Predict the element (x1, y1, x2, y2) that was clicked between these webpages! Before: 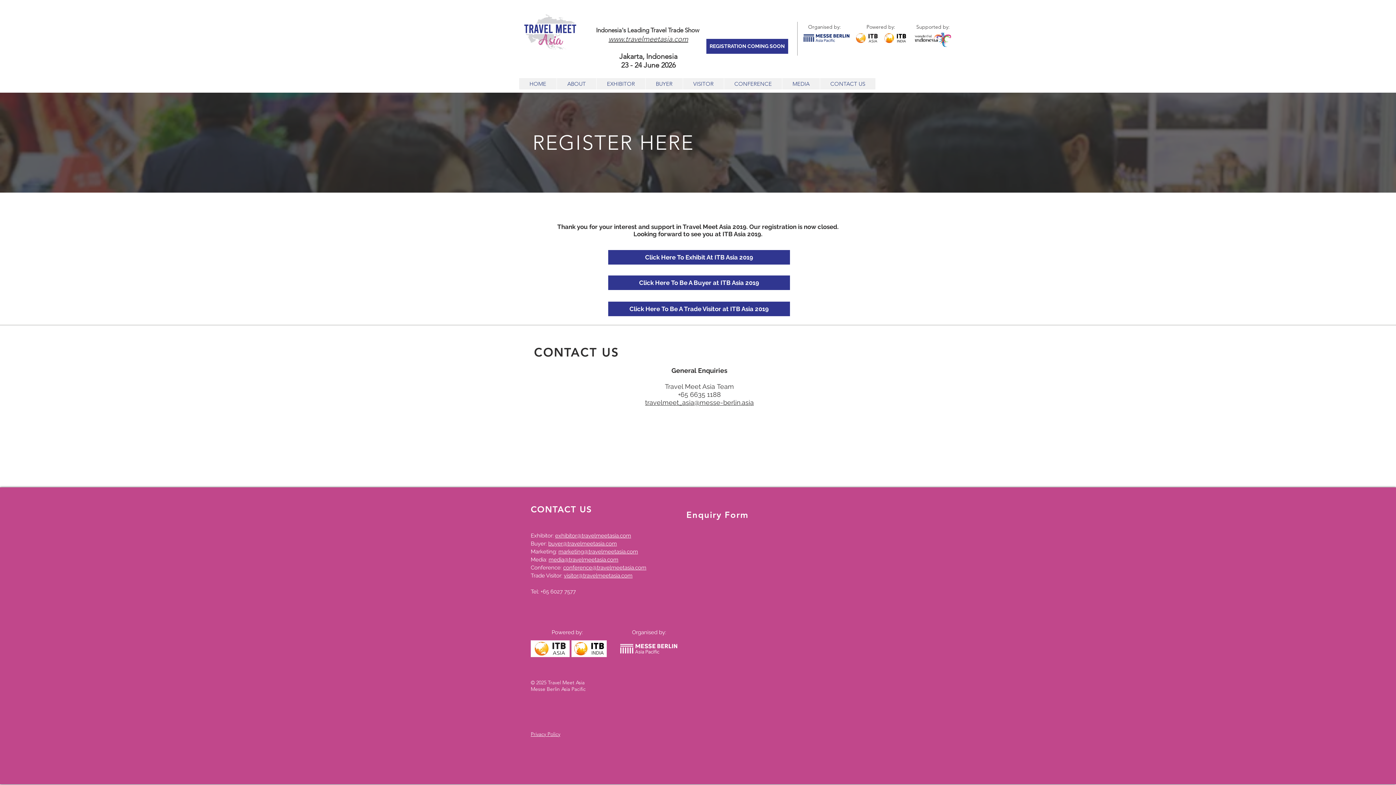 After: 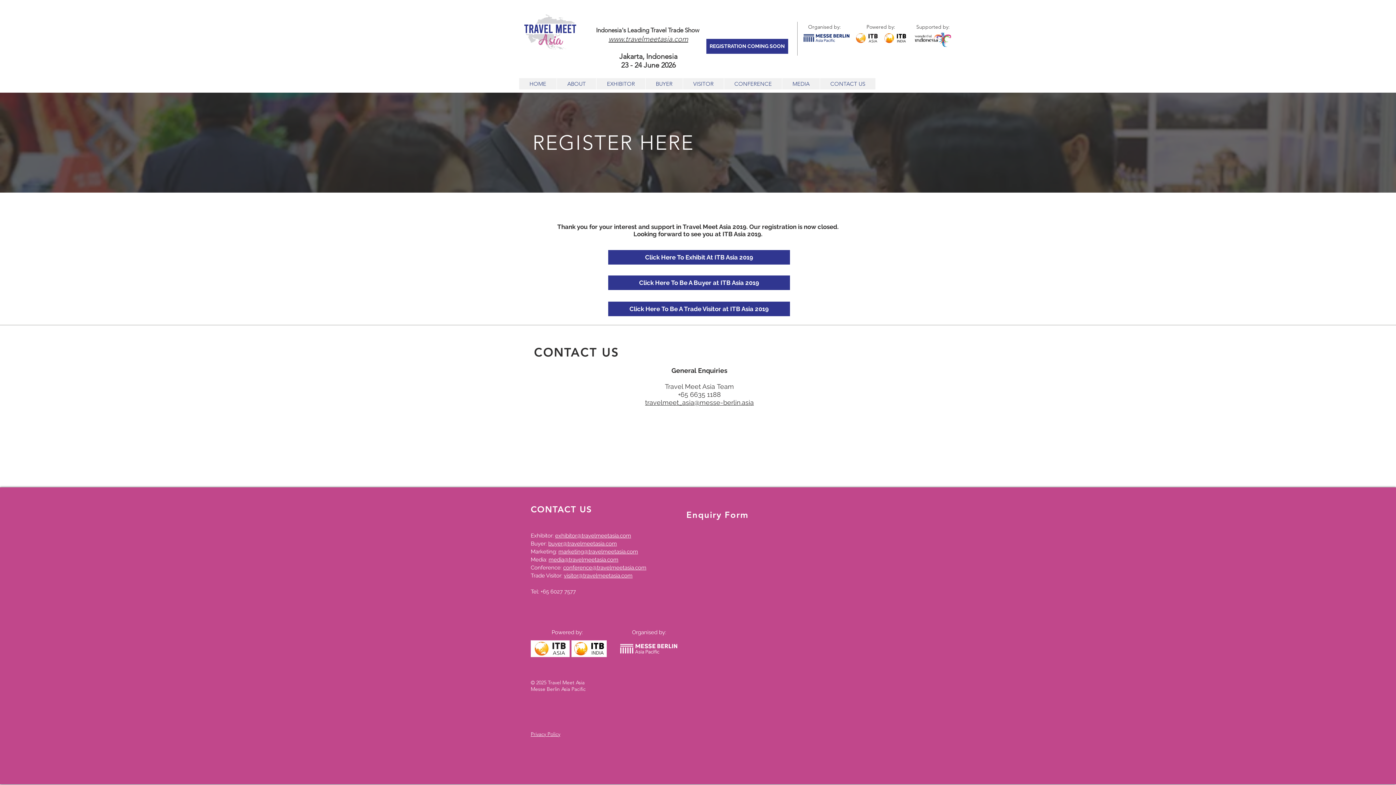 Action: label: exhibitor@travelmeetasia.com bbox: (555, 532, 631, 539)